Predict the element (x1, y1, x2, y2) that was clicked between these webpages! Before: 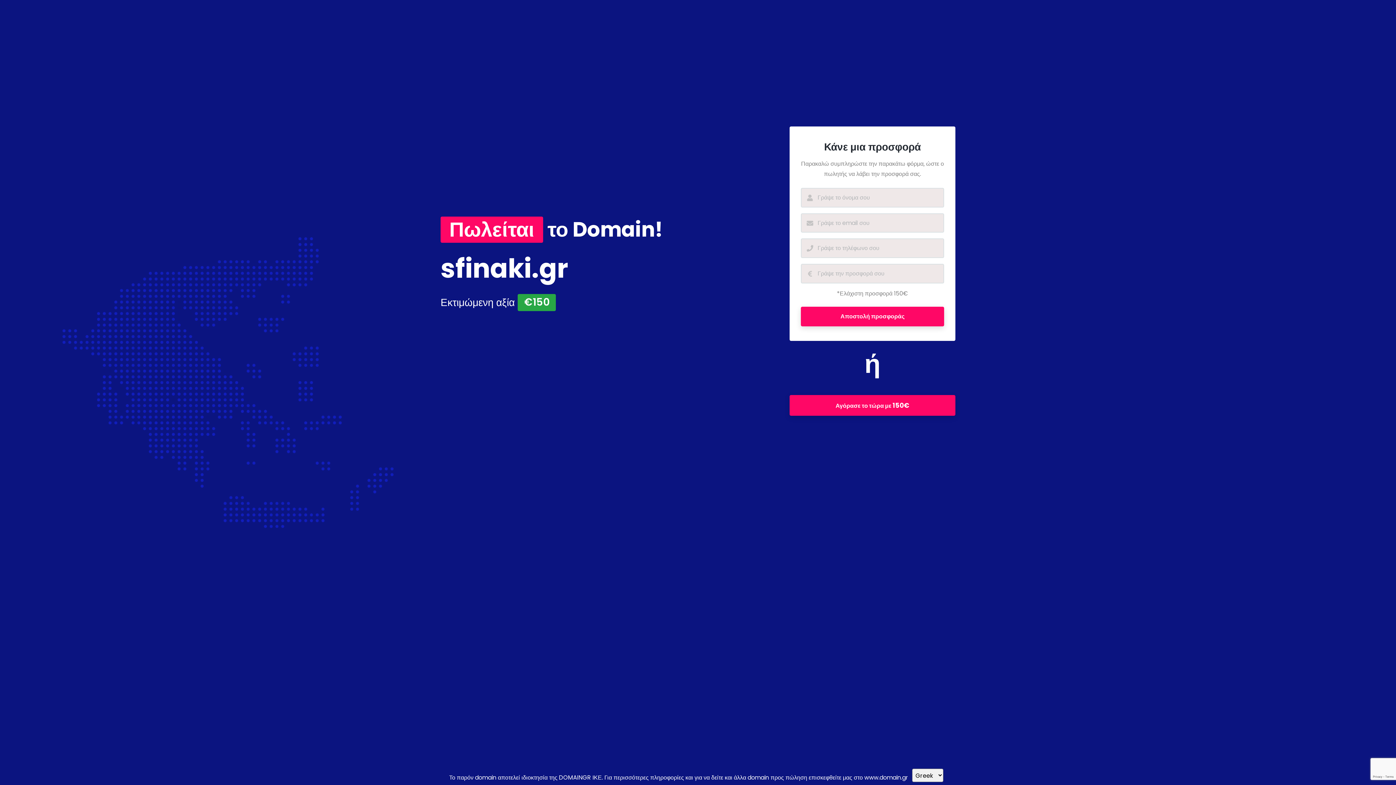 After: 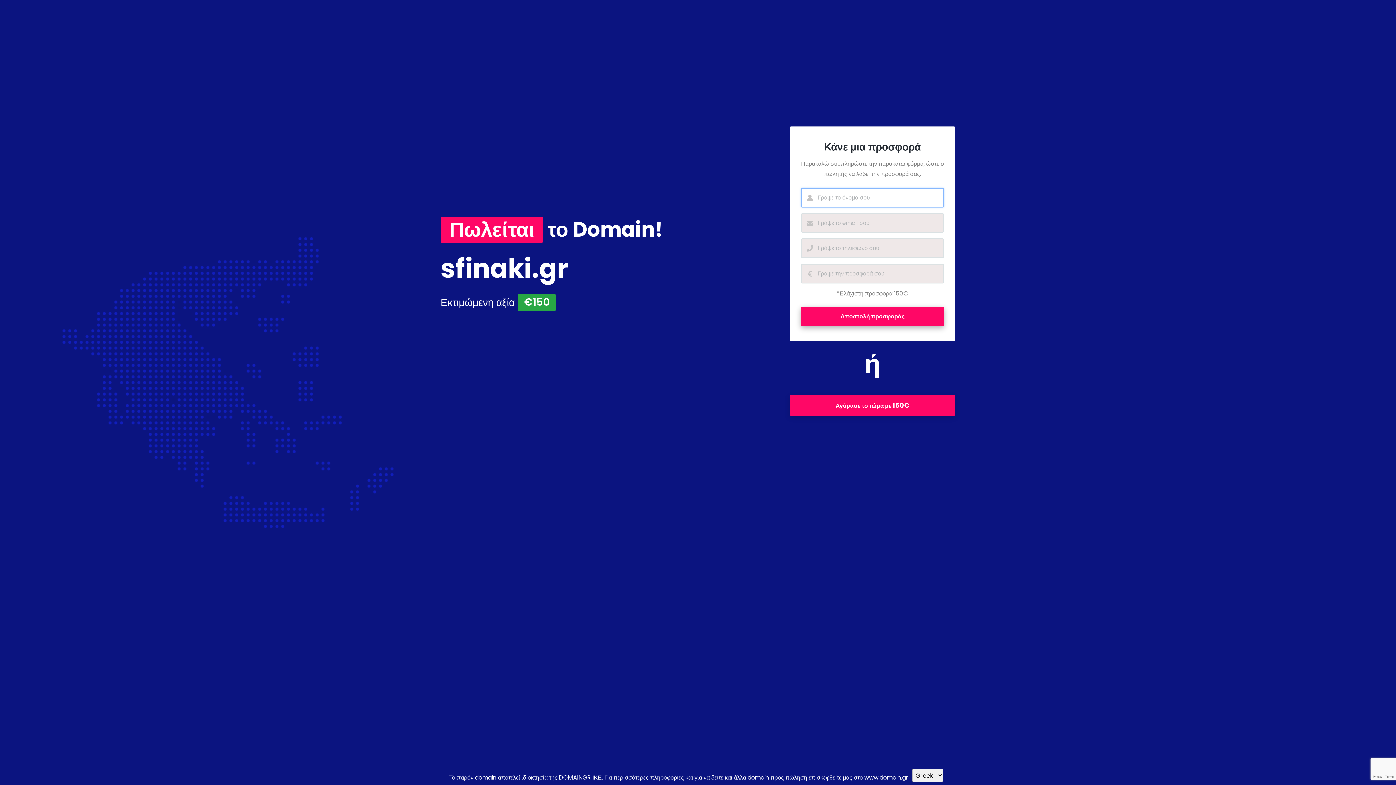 Action: label: Αποστολή προσφοράς bbox: (801, 307, 944, 326)